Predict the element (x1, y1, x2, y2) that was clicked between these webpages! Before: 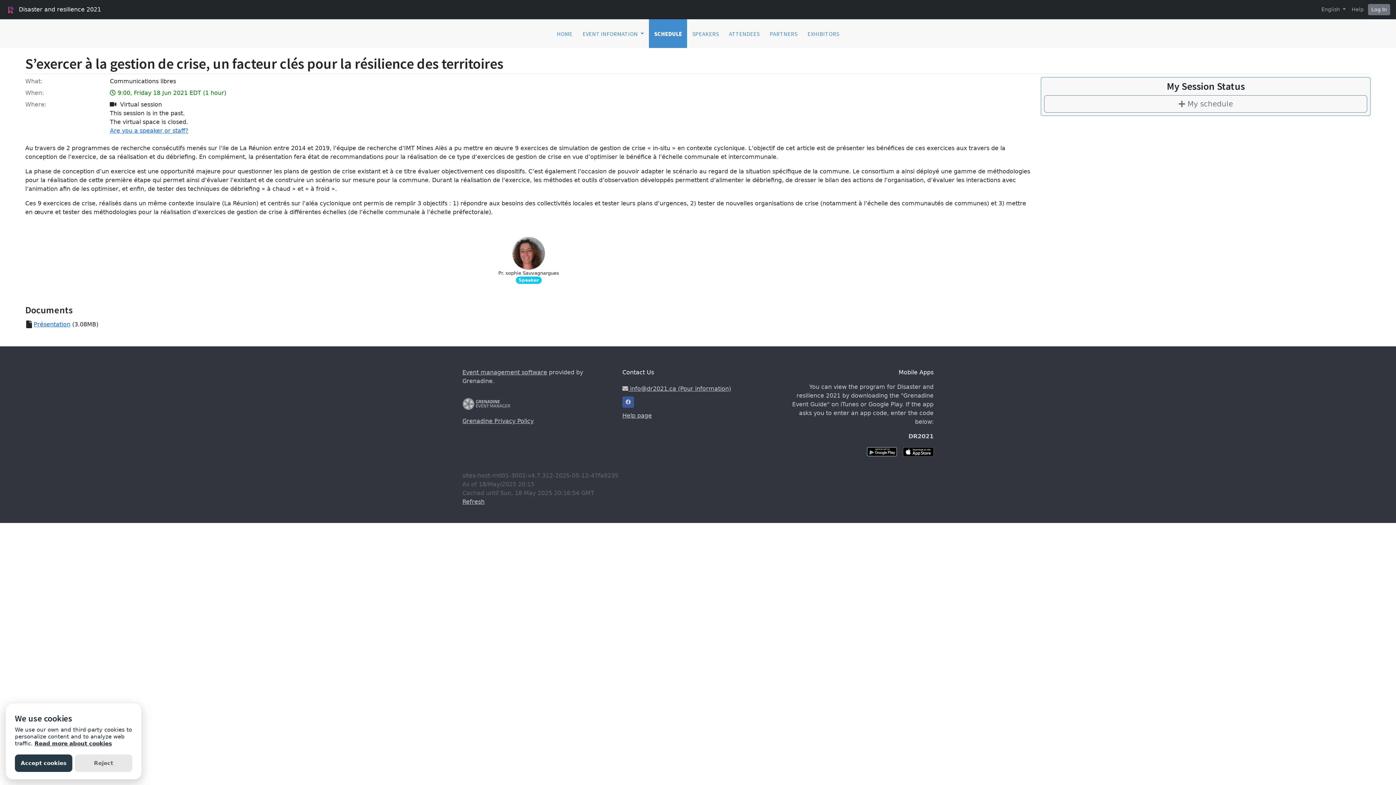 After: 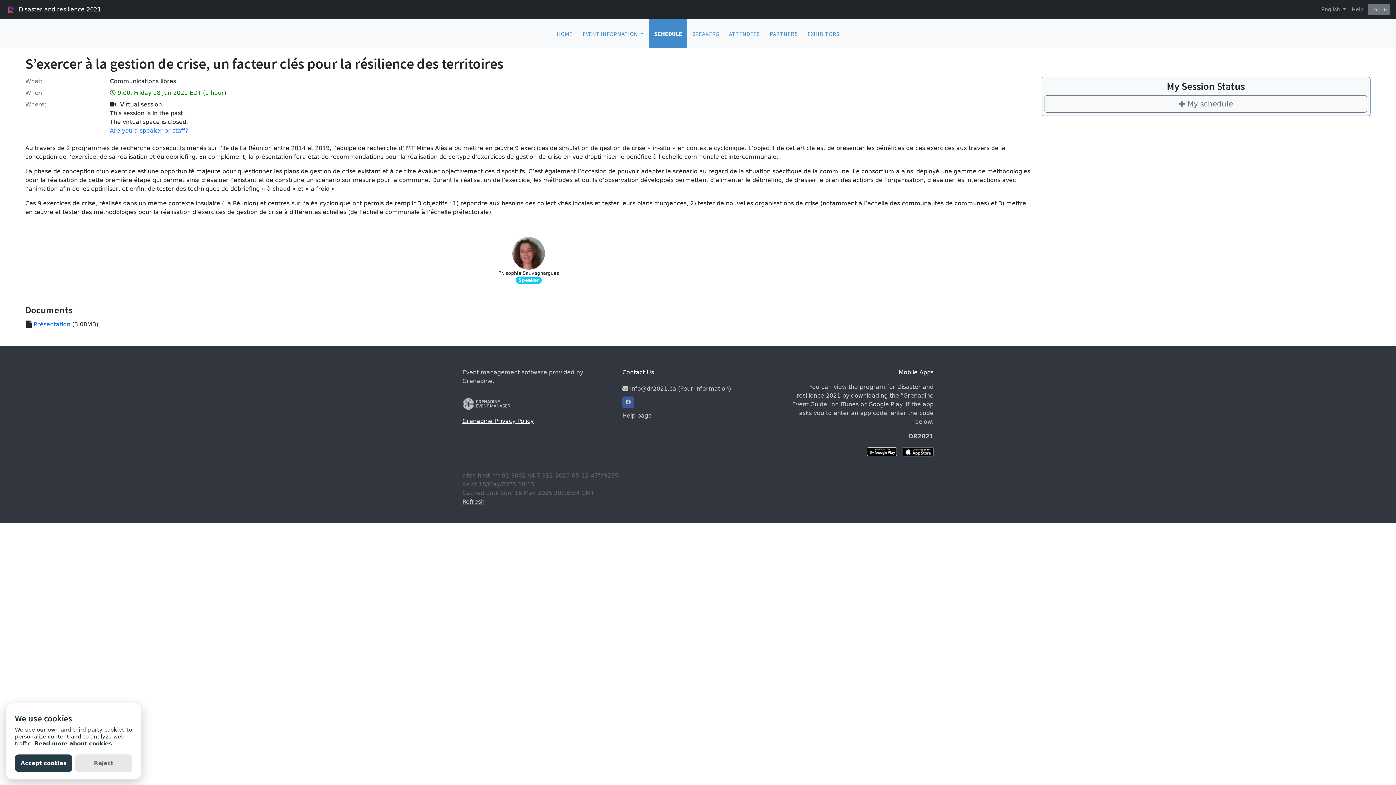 Action: label: Grenadine Privacy Policy bbox: (462, 417, 533, 424)